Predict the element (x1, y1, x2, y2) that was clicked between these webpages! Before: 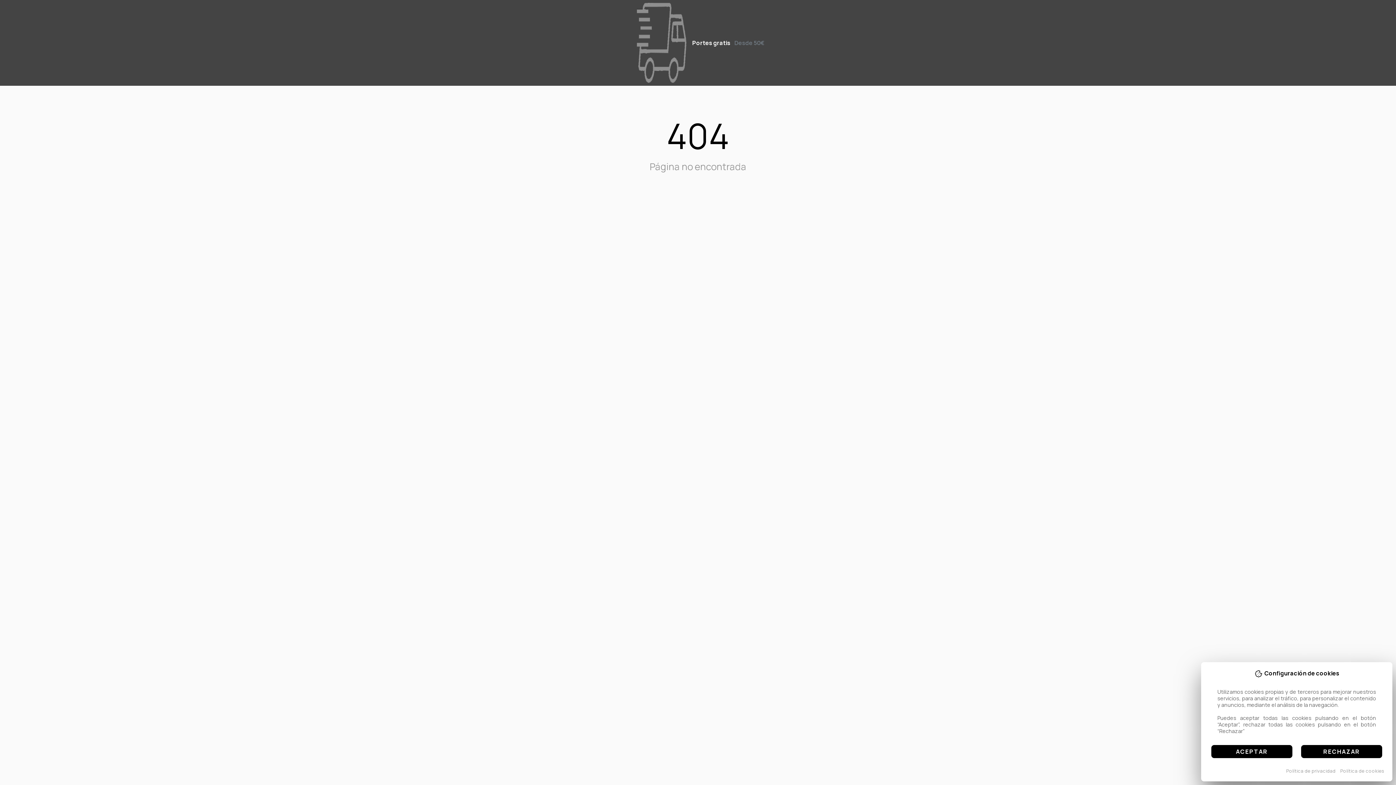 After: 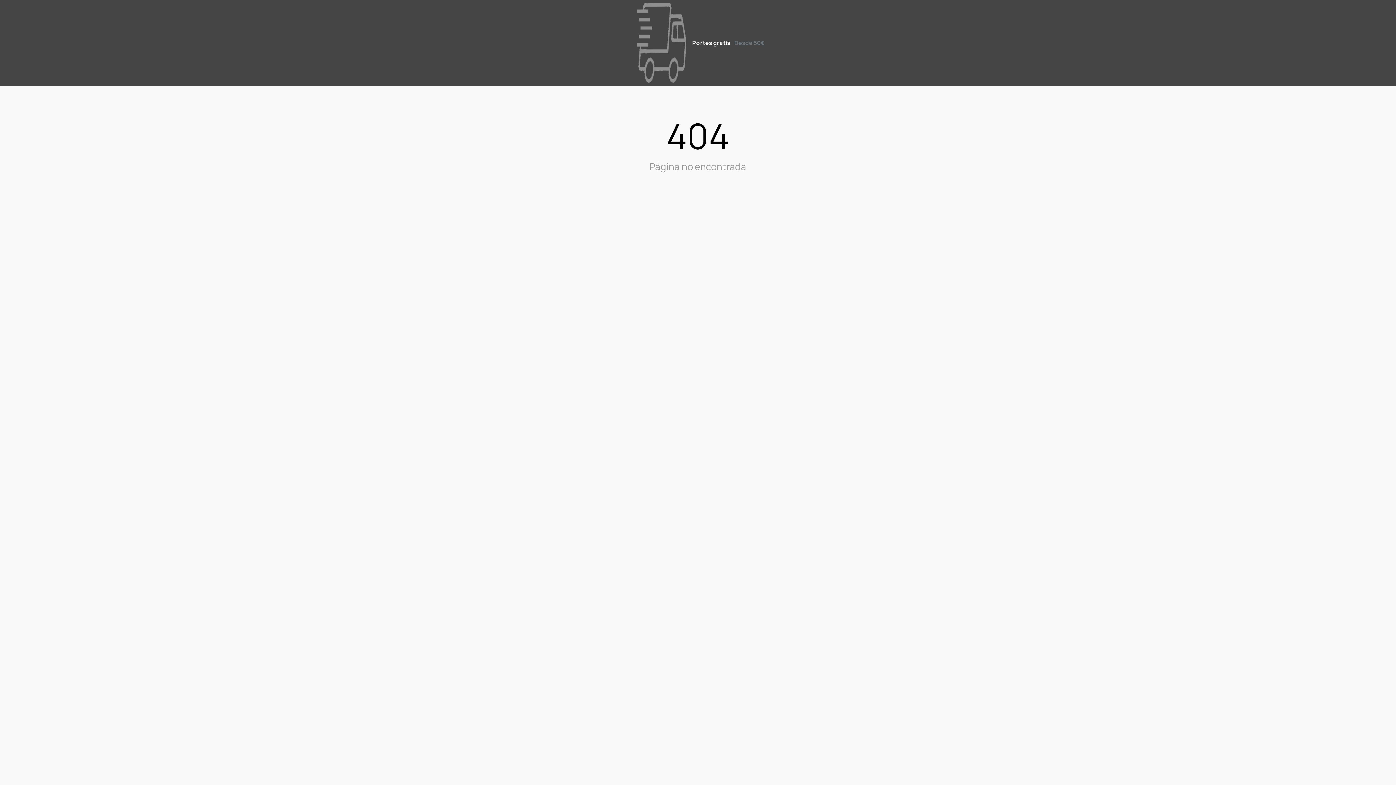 Action: bbox: (1301, 745, 1382, 758) label: RECHAZAR